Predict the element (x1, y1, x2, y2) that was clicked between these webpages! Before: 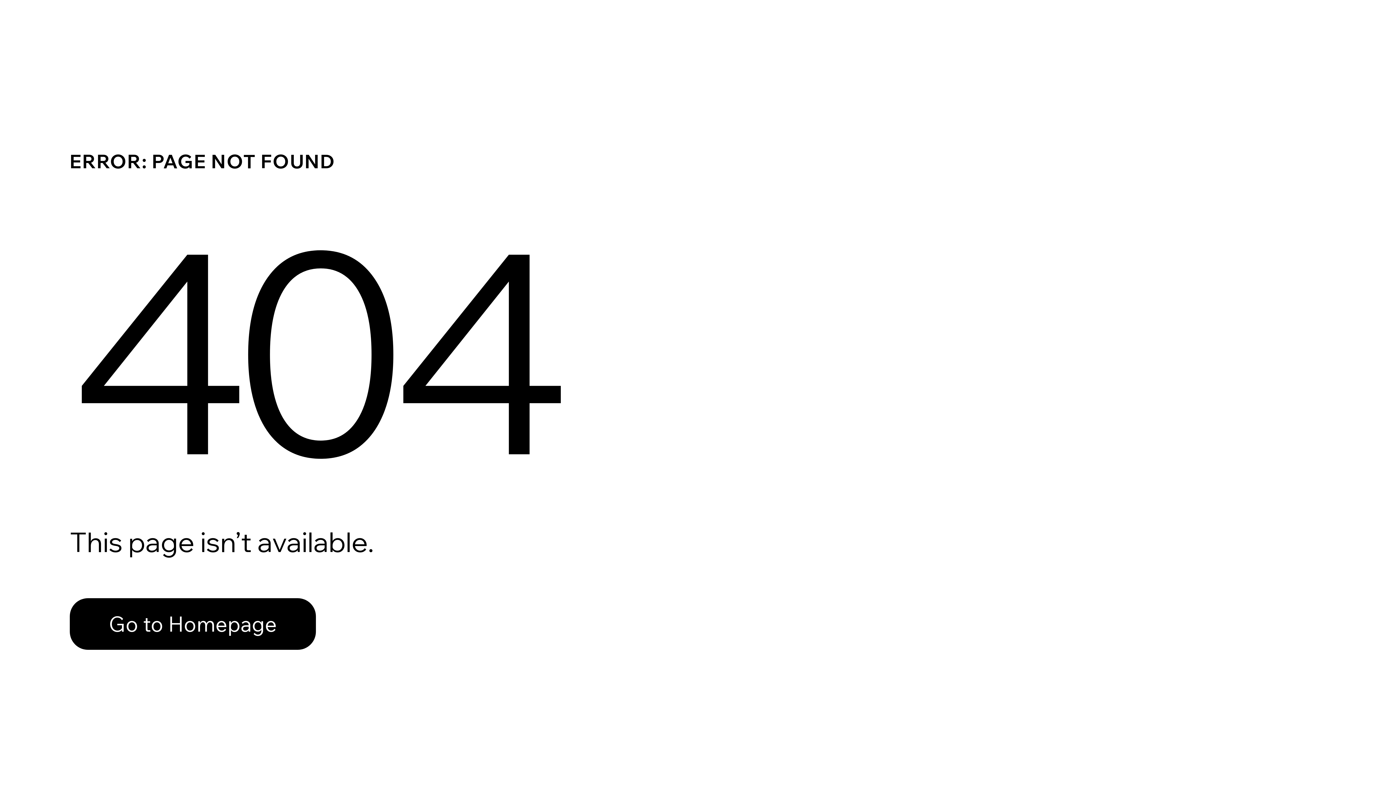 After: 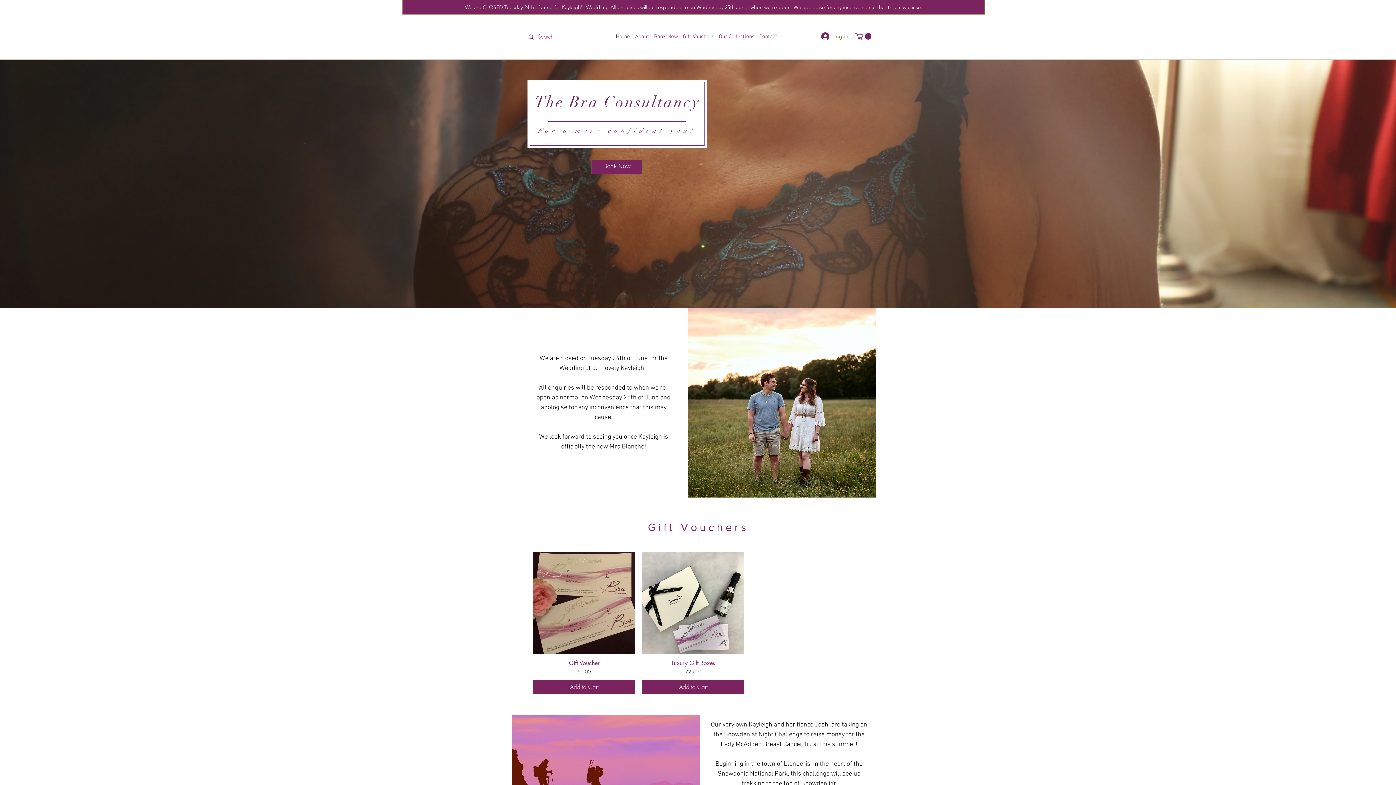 Action: label: Go to Homepage bbox: (69, 582, 768, 659)